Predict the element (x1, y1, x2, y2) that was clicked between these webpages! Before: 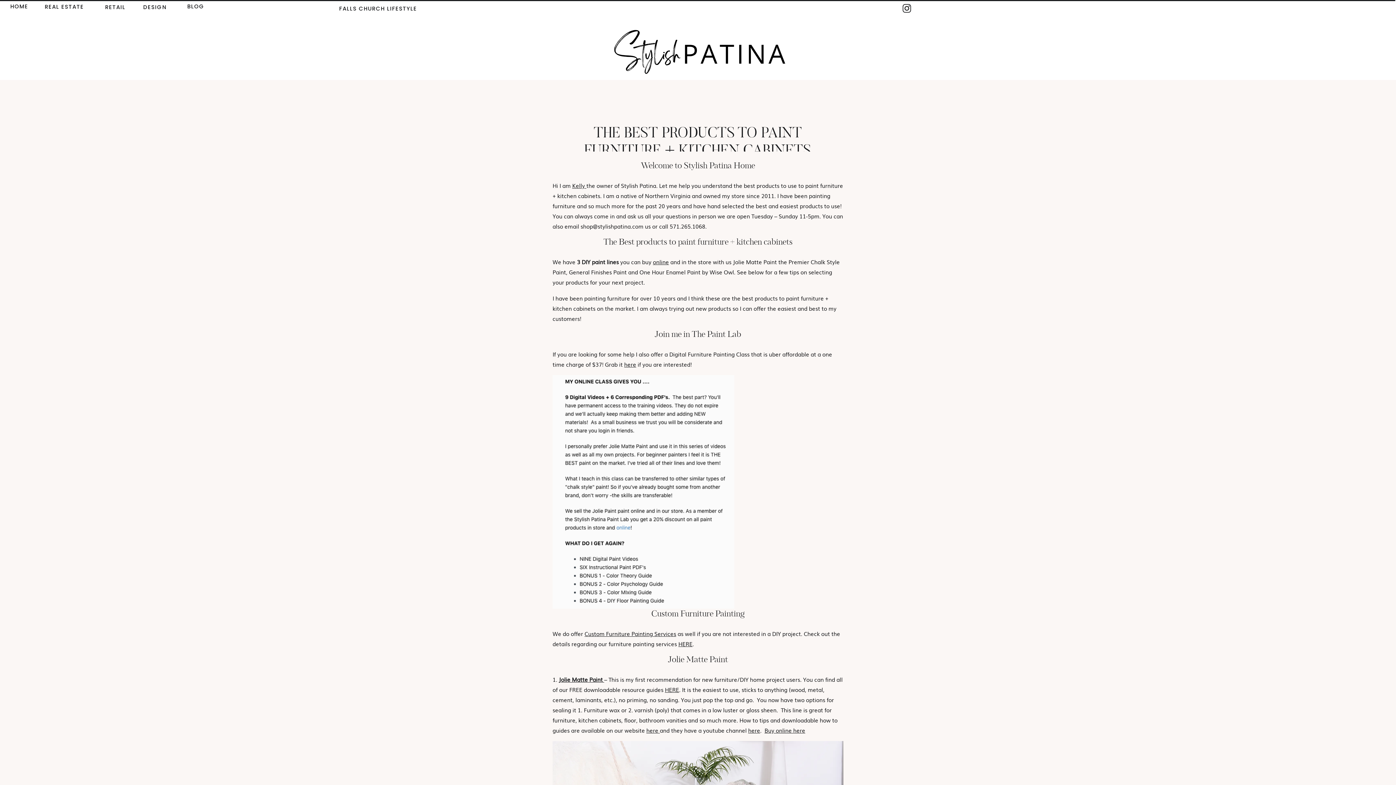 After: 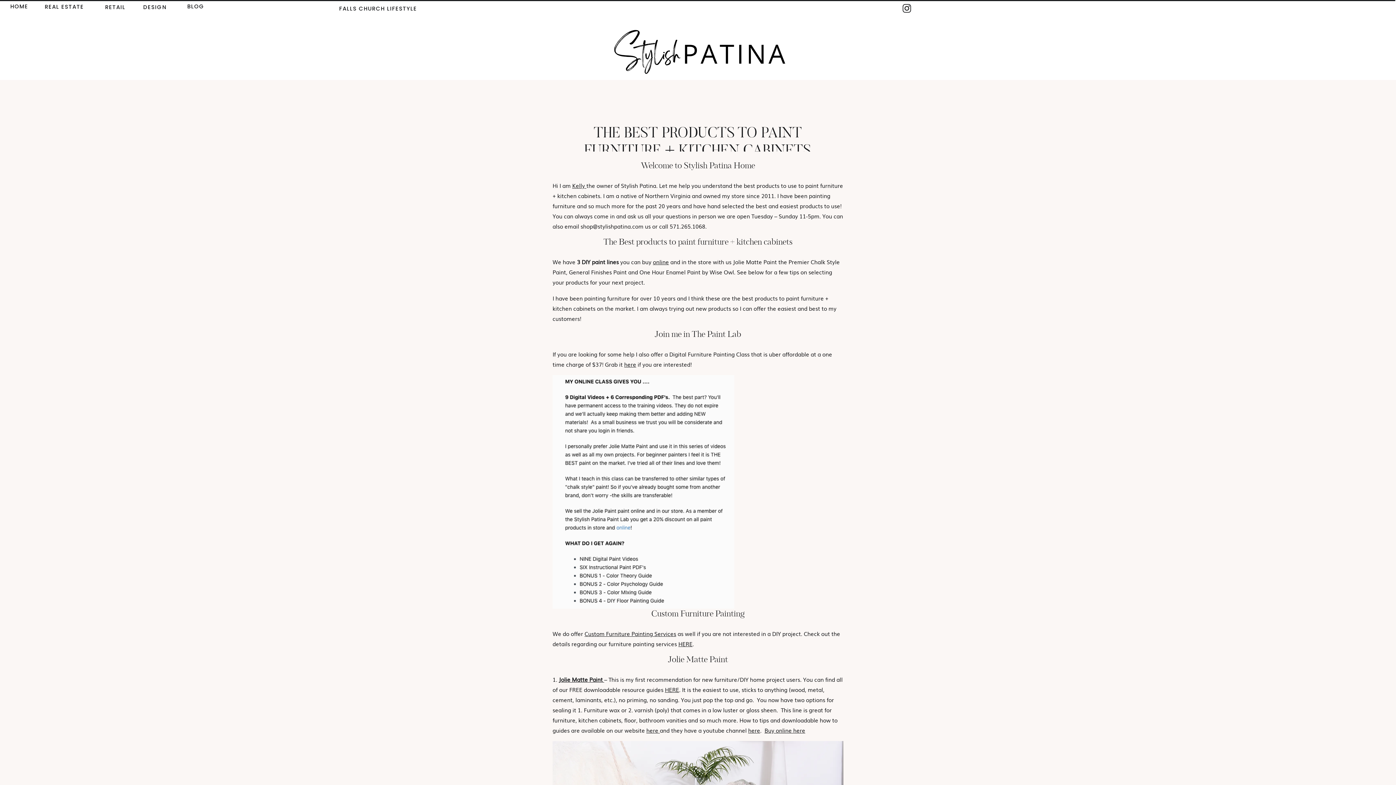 Action: bbox: (91, 2, 141, 16) label: RETAIL 